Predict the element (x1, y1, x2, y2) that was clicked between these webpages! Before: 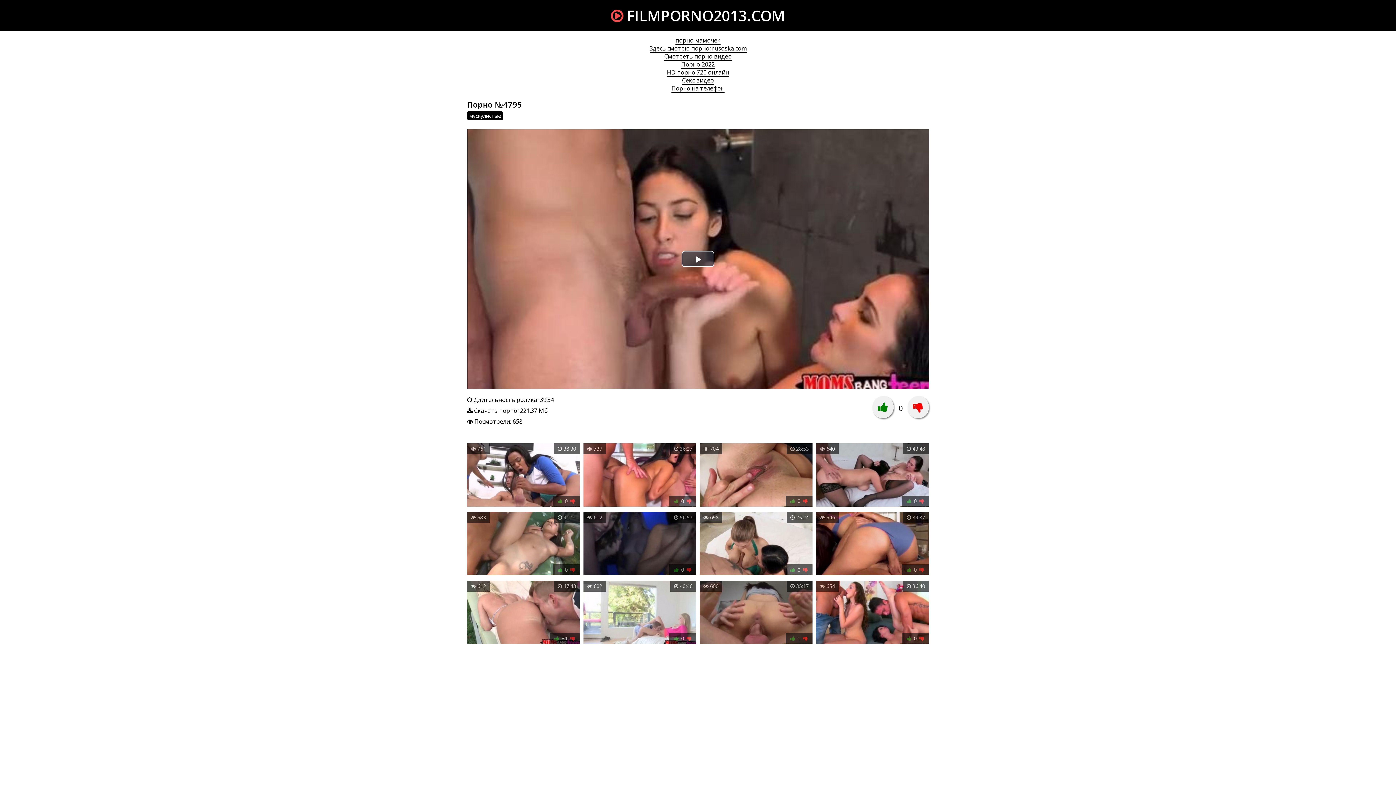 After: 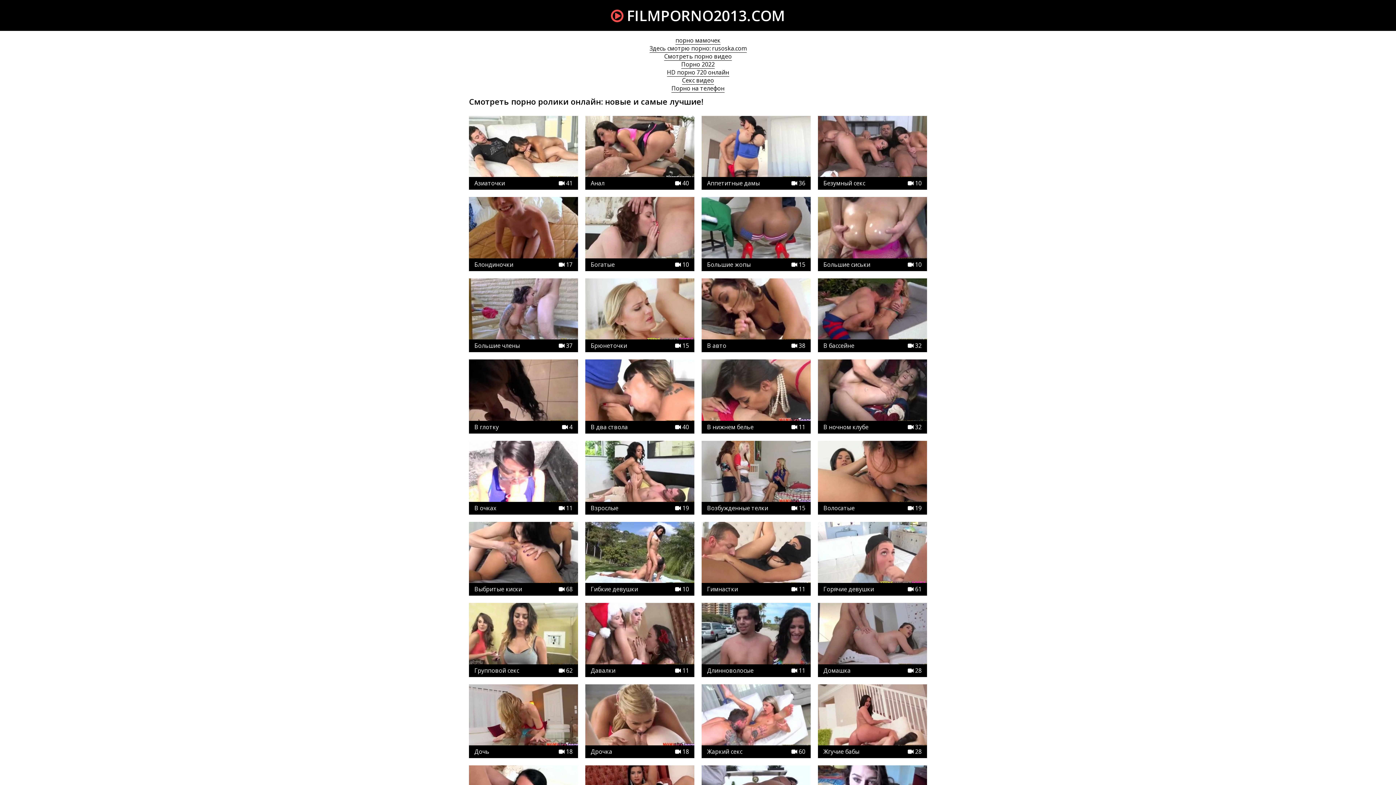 Action: label:  FILMPORNO2013.COM bbox: (611, 5, 785, 25)